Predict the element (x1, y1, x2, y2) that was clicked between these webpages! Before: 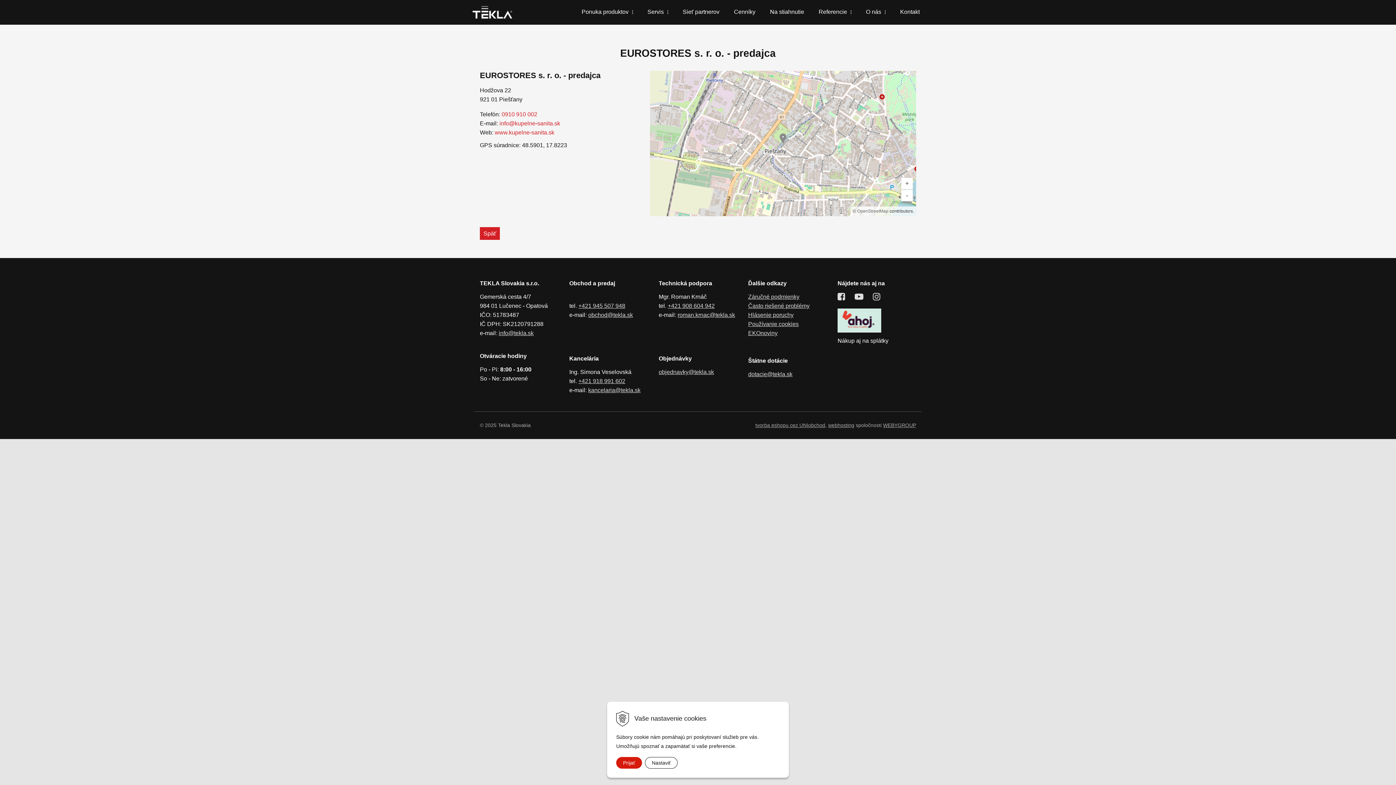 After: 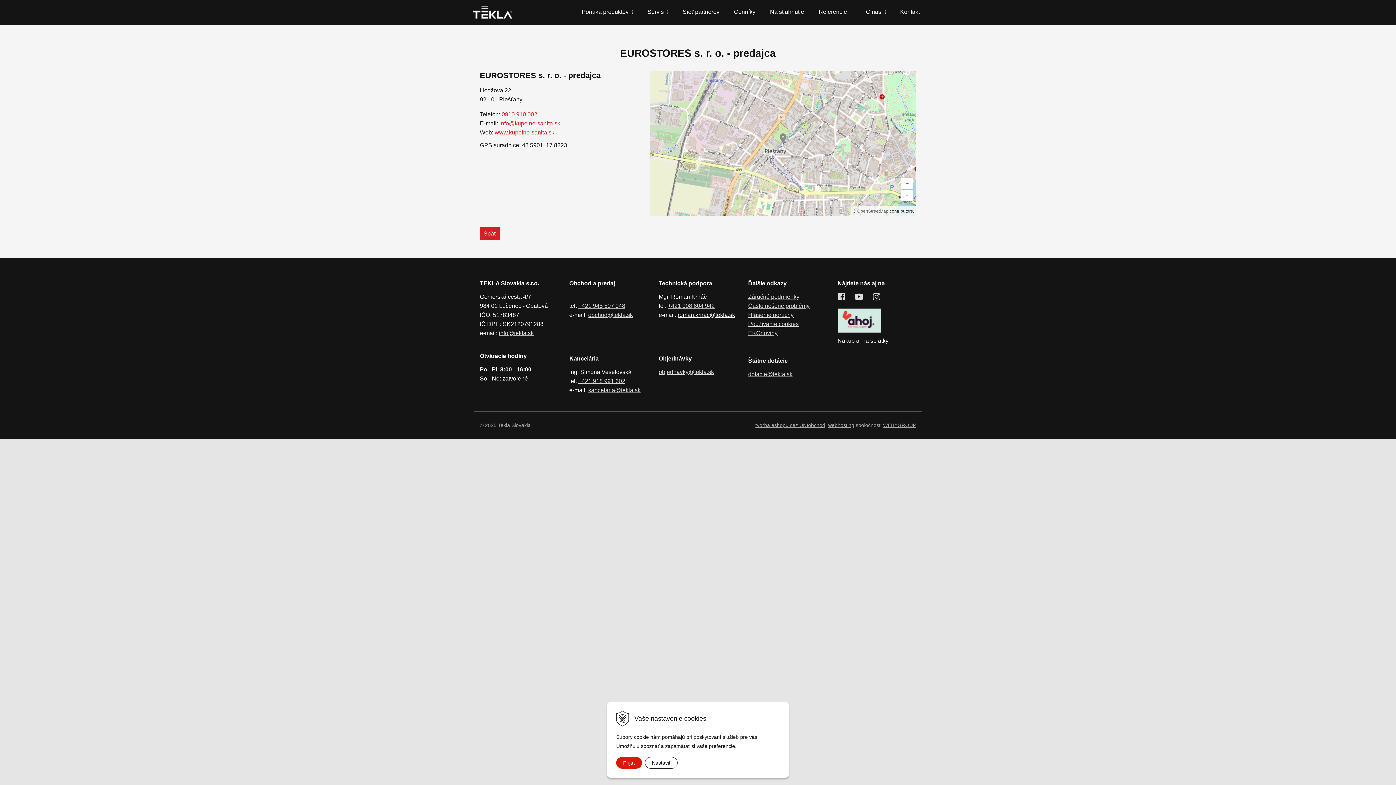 Action: bbox: (677, 312, 735, 318) label: roman.krnac@tekla.sk